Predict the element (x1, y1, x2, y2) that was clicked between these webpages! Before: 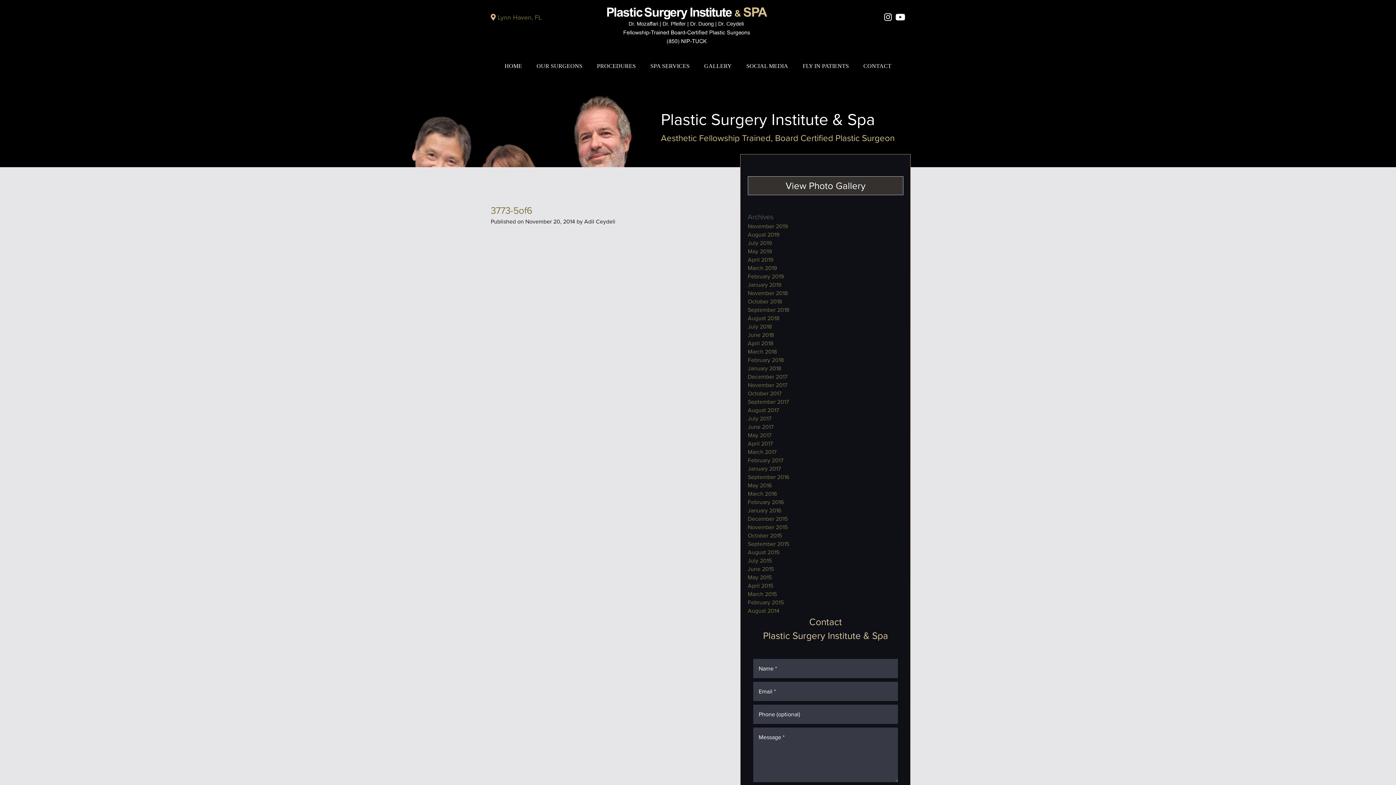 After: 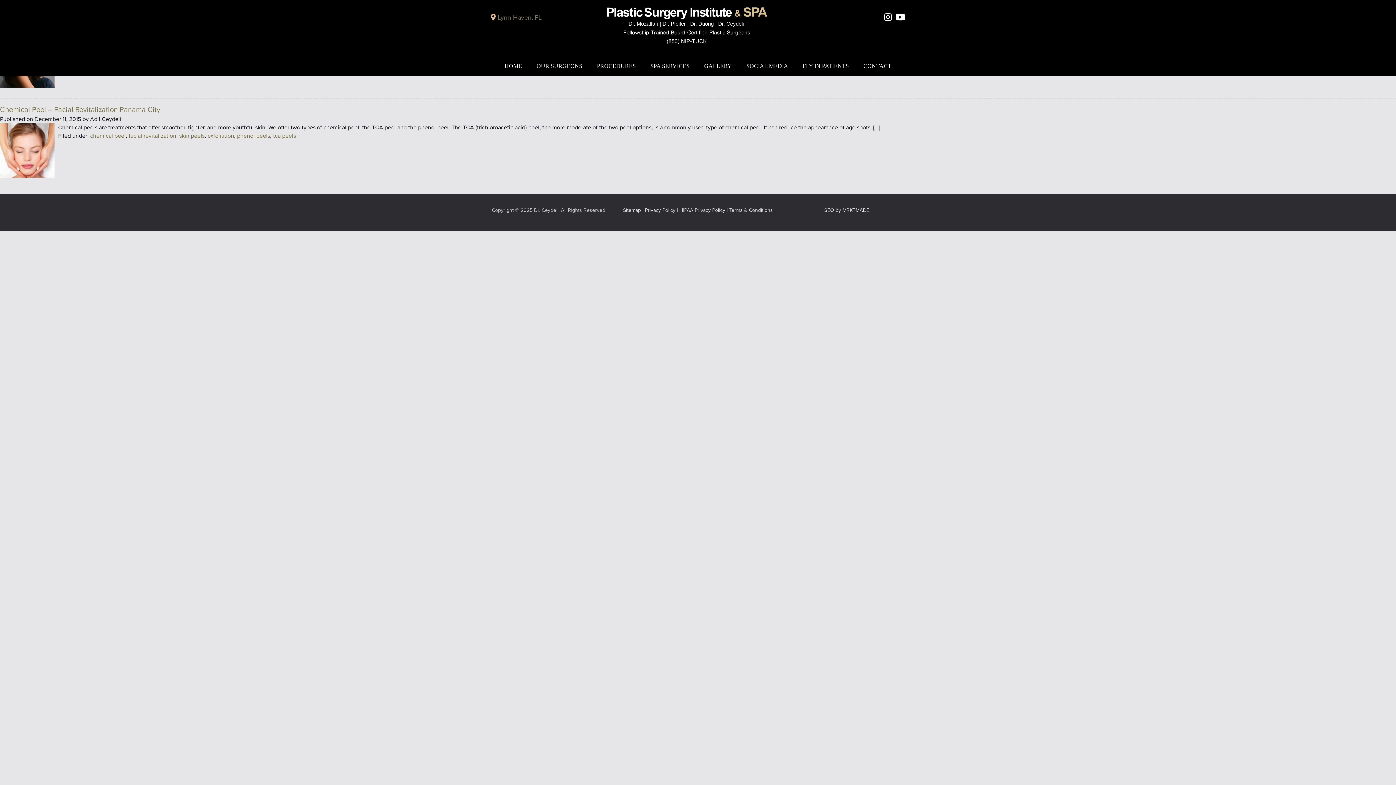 Action: label: December 2015 bbox: (748, 514, 788, 523)